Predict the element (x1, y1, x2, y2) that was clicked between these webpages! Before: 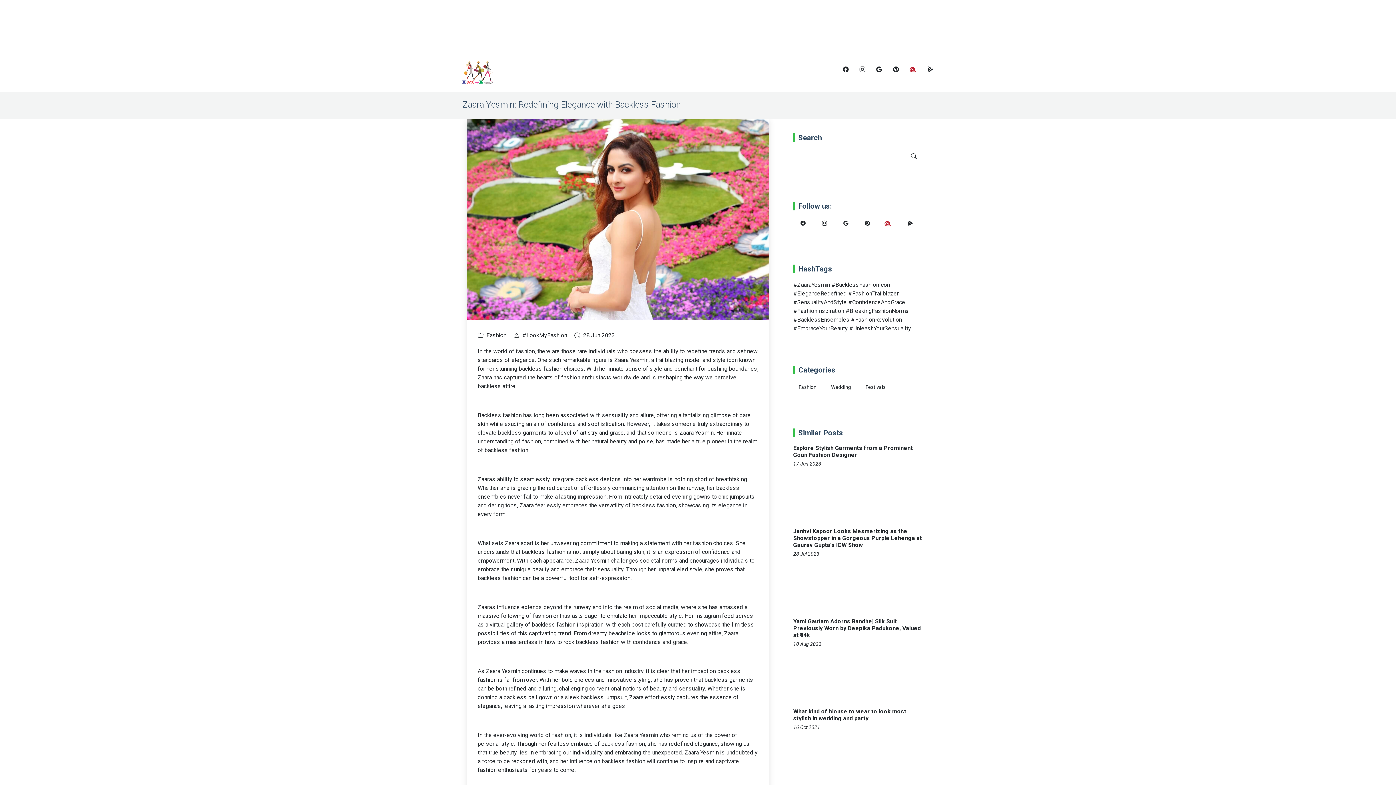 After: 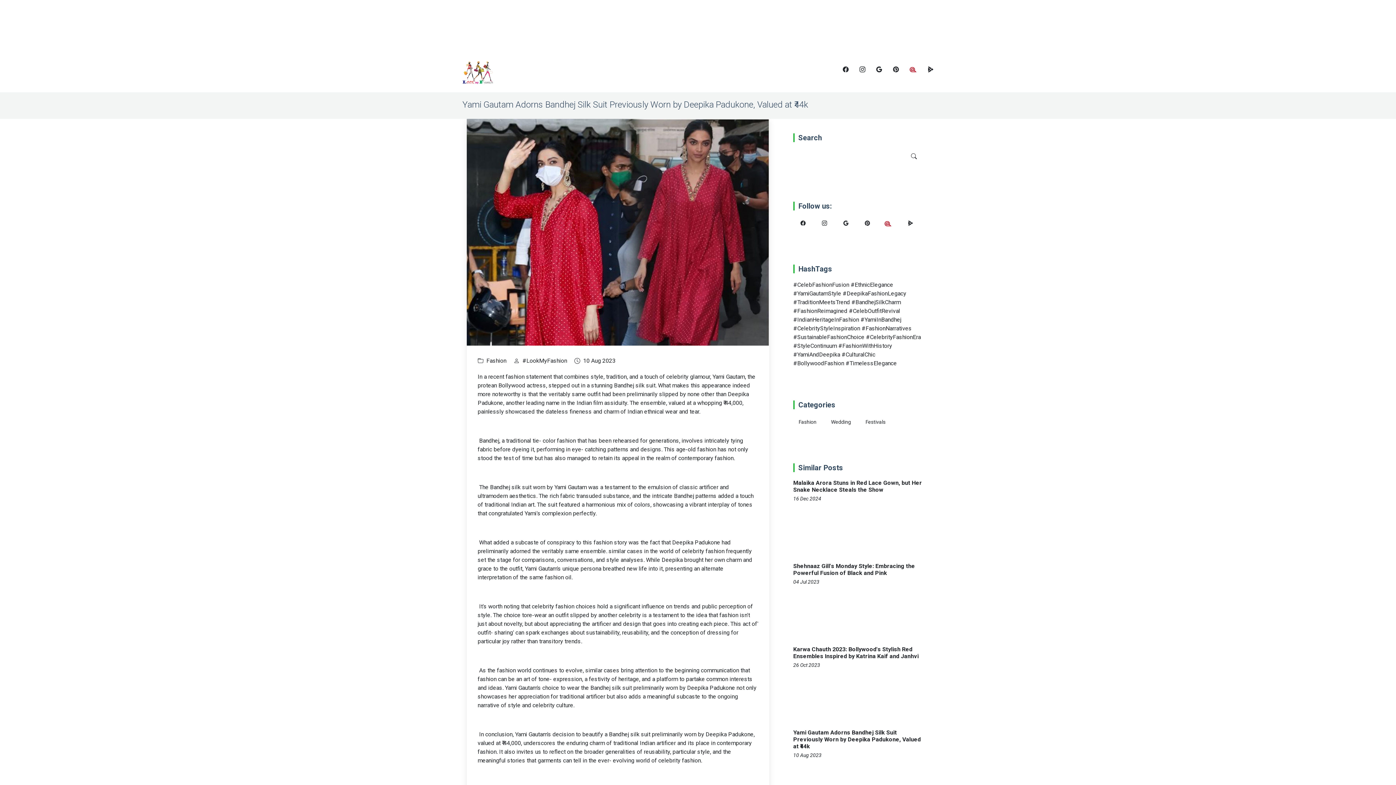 Action: label: Yami Gautam Adorns Bandhej Silk Suit Previously Worn by Deepika Padukone, Valued at ₹44k bbox: (793, 618, 921, 638)